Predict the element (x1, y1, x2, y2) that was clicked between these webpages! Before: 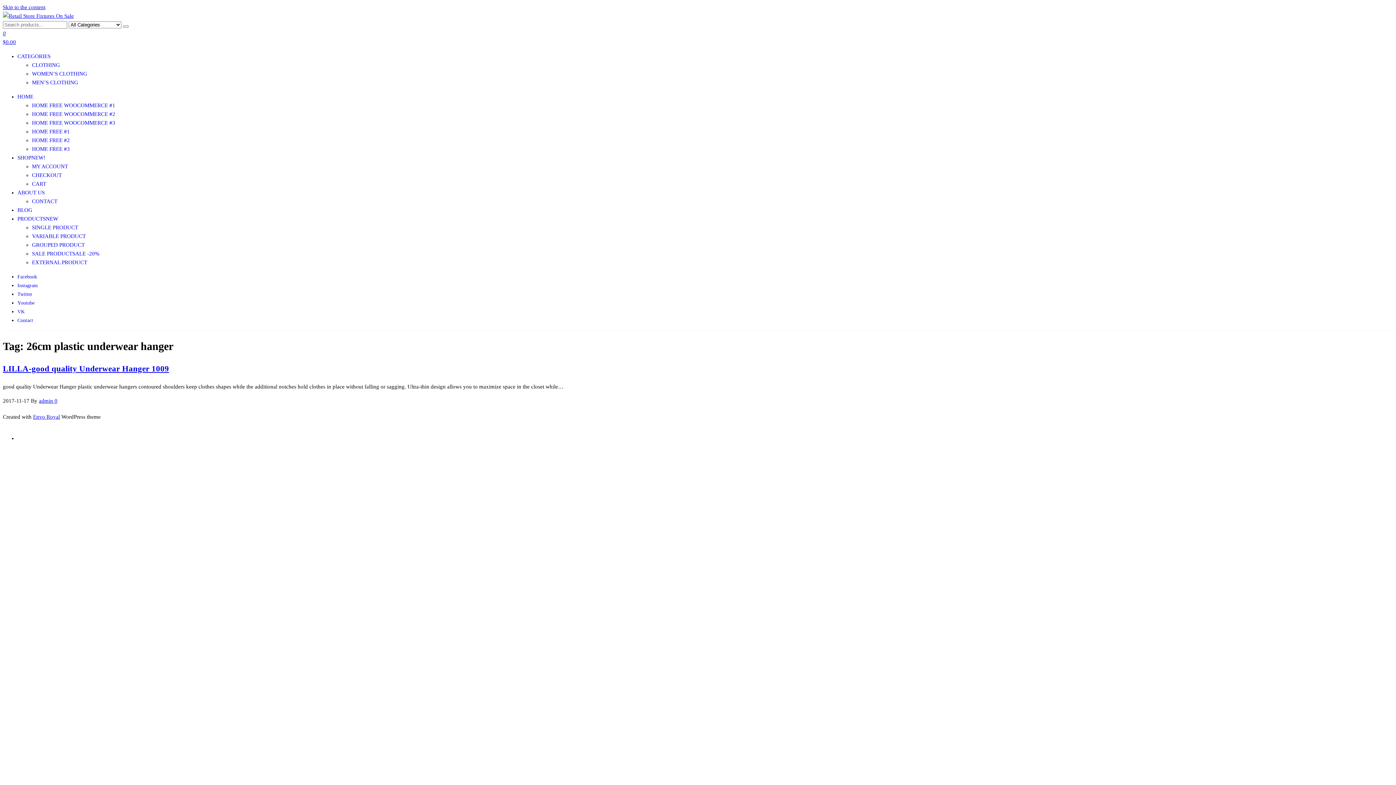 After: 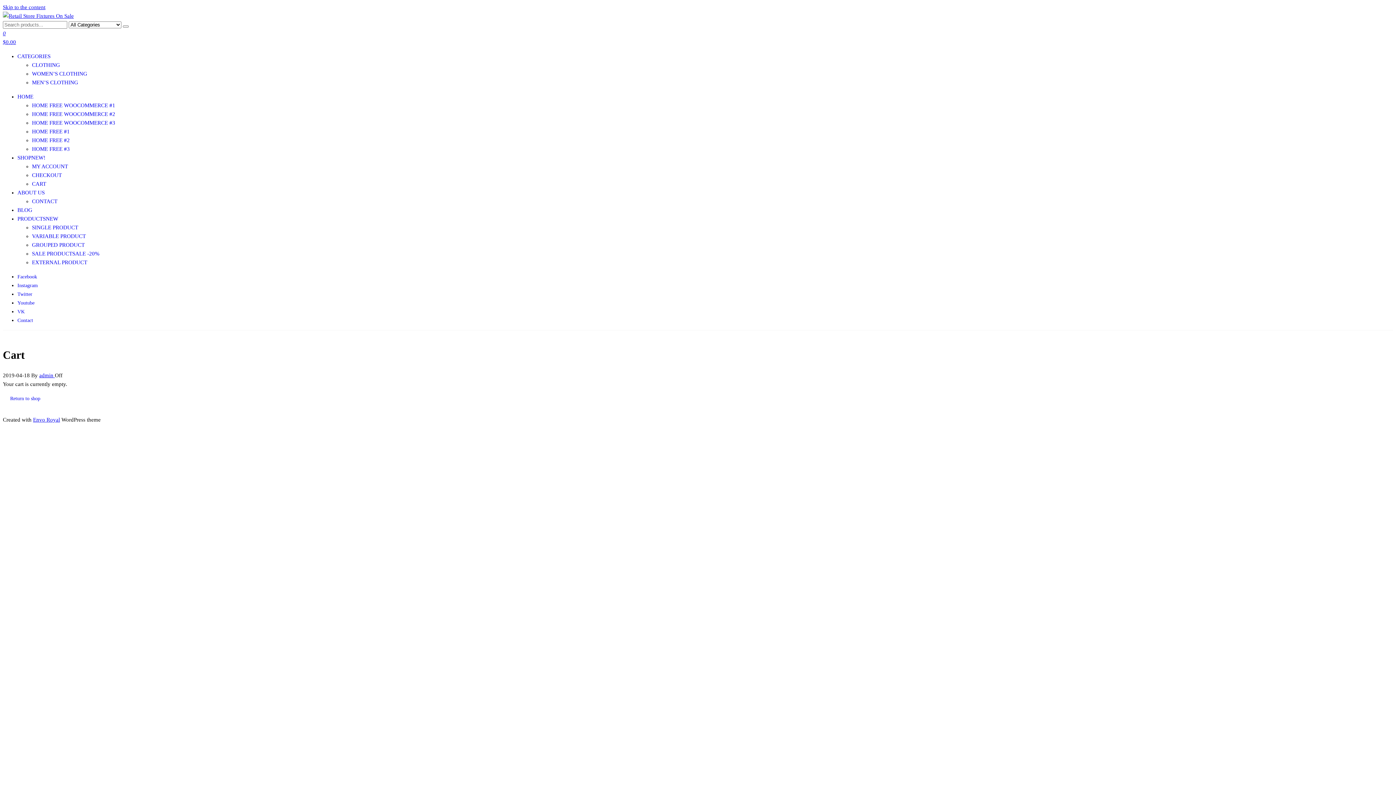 Action: label: CHECKOUT bbox: (32, 172, 61, 178)